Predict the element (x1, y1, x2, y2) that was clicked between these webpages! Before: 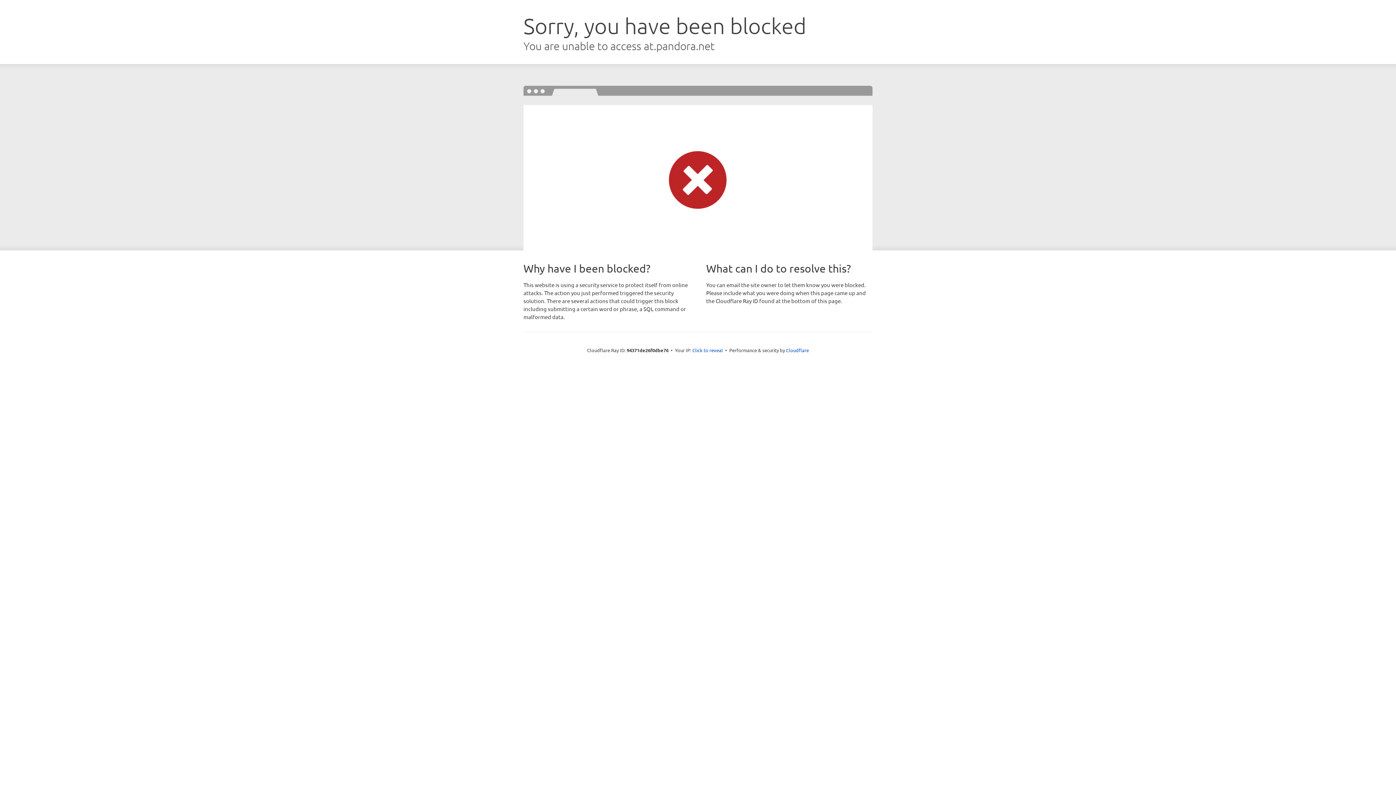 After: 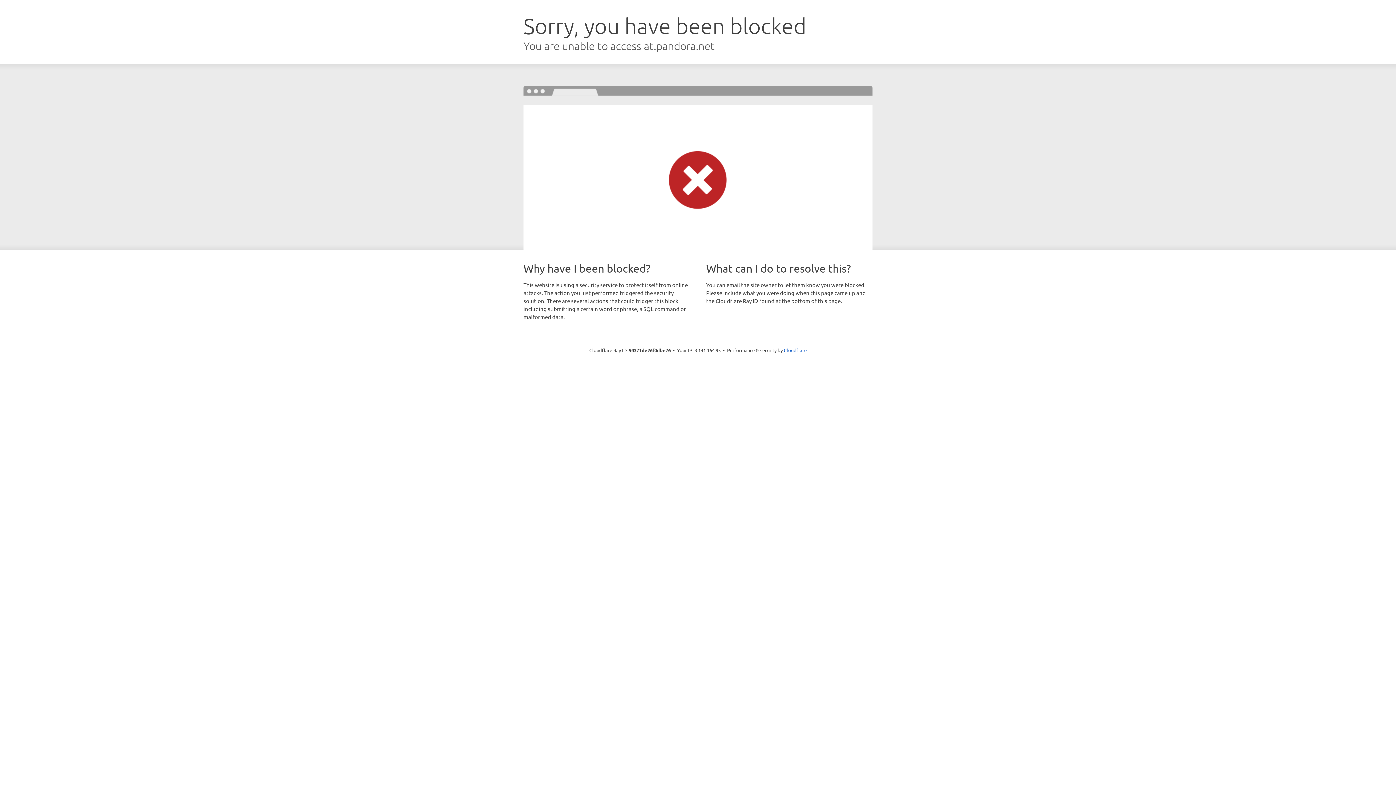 Action: label: Click to reveal bbox: (692, 346, 723, 353)